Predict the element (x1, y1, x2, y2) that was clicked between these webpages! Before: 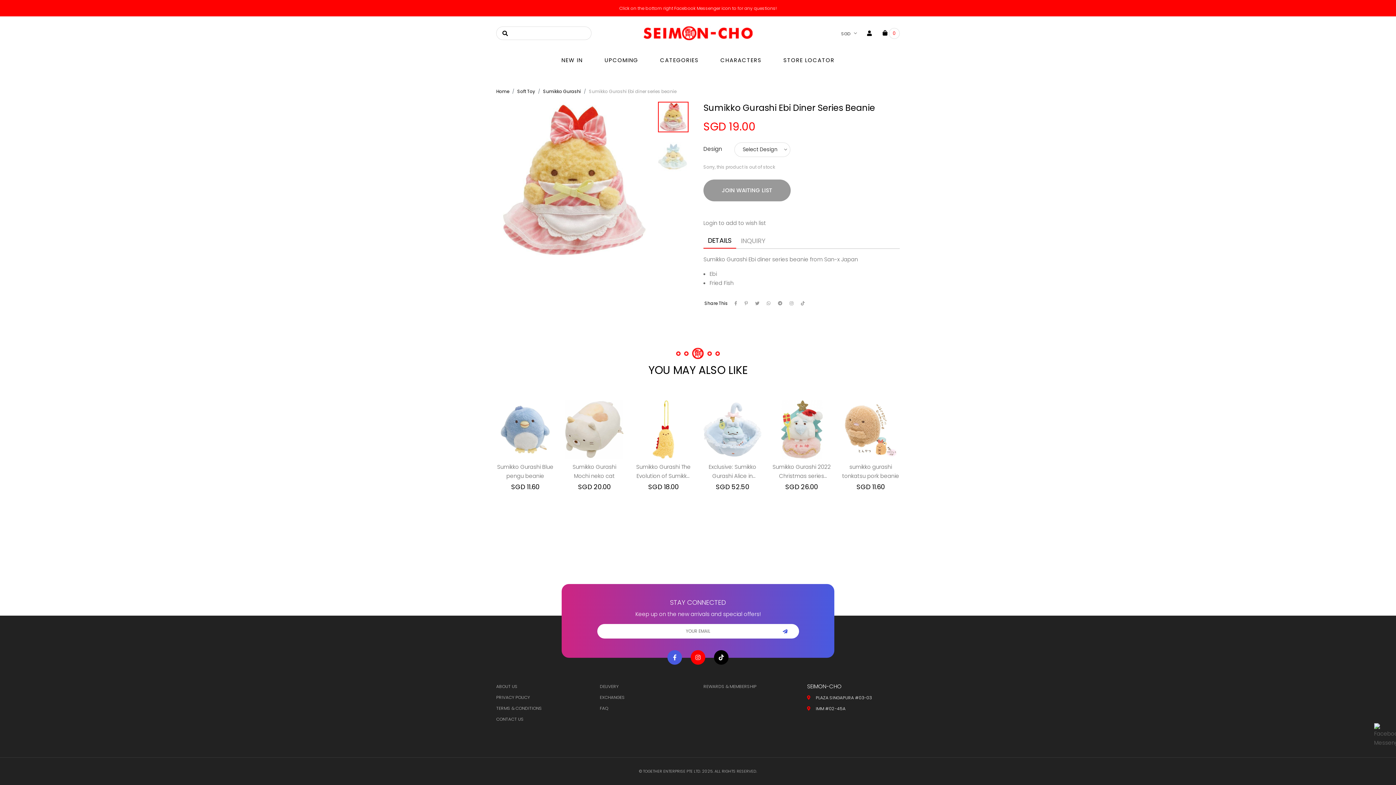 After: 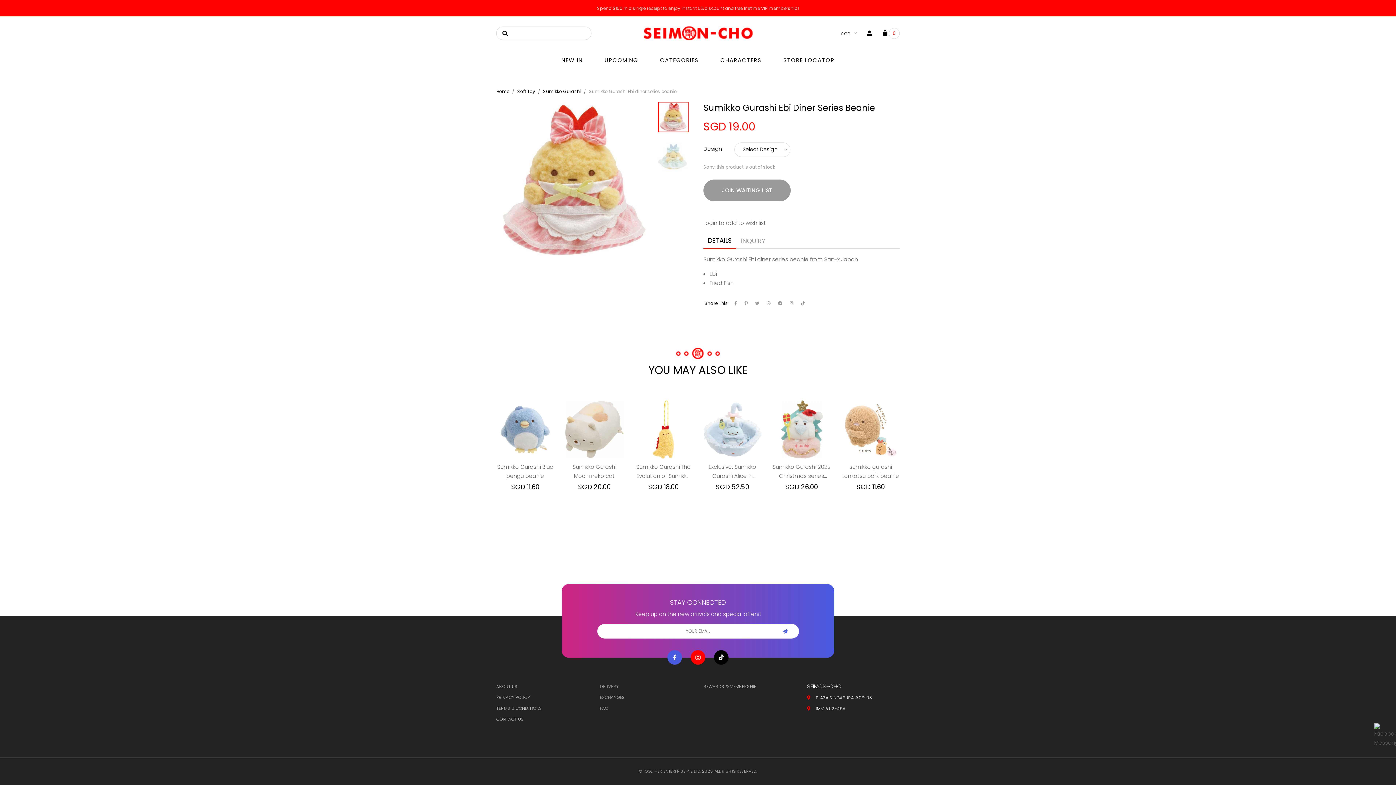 Action: bbox: (690, 650, 705, 665)